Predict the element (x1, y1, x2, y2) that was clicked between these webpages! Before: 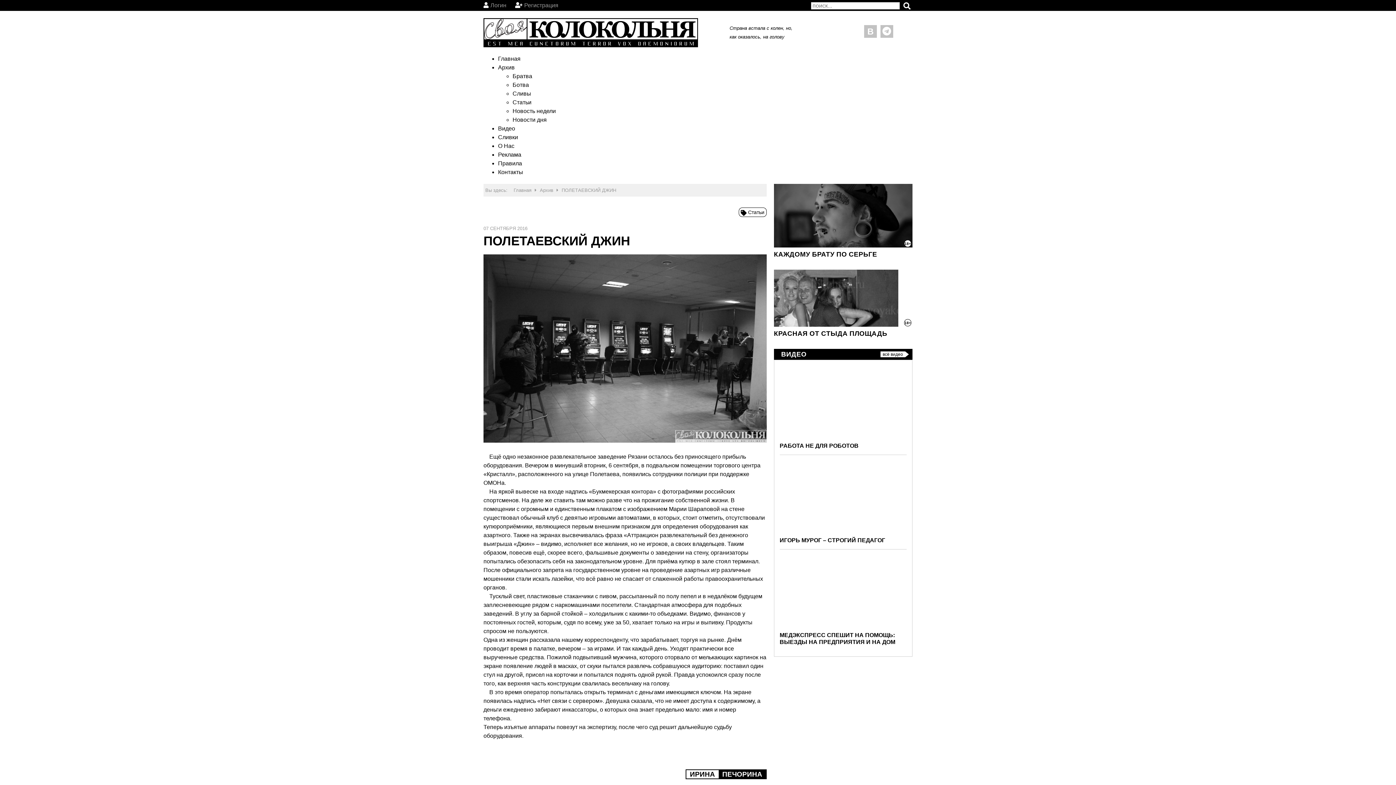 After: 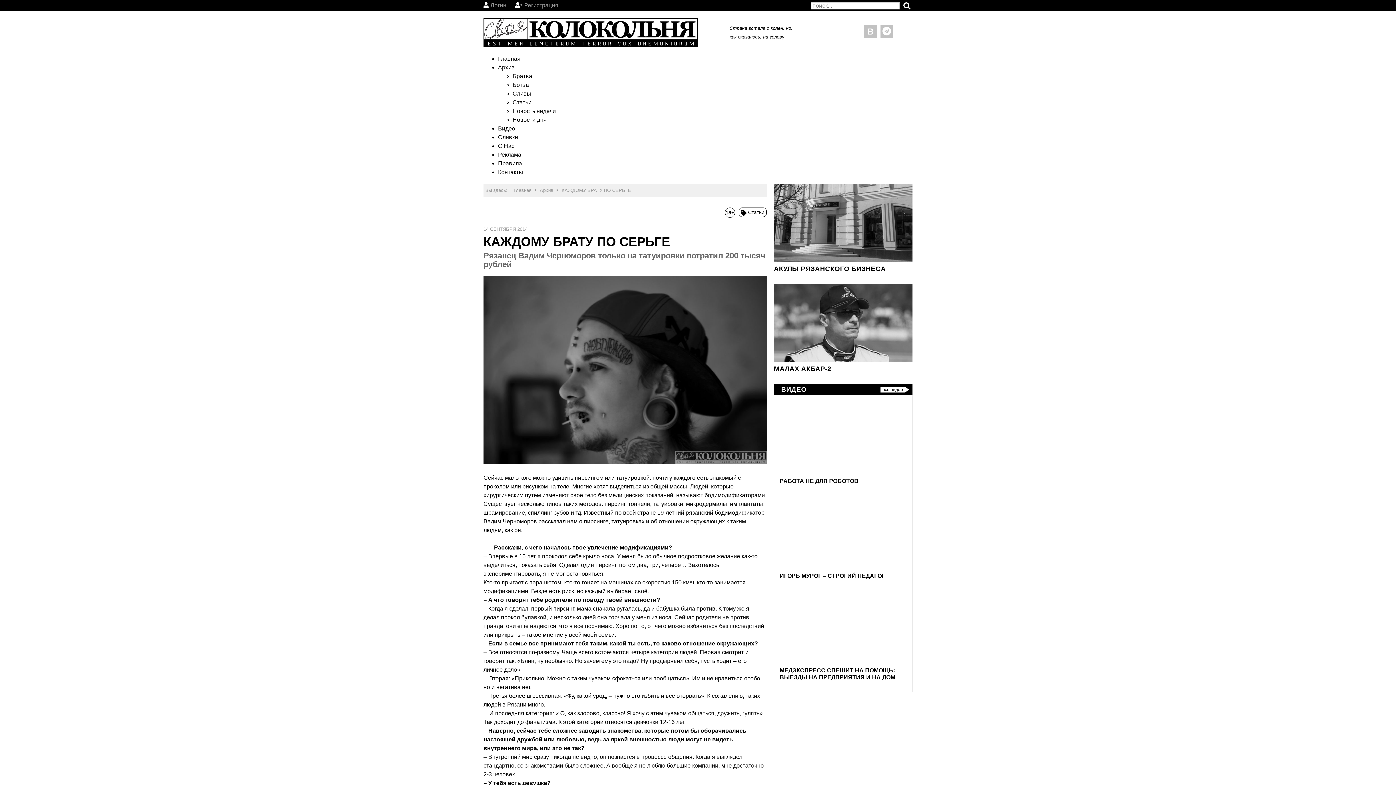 Action: label: КАЖДОМУ БРАТУ ПО СЕРЬГЕ bbox: (774, 250, 877, 258)